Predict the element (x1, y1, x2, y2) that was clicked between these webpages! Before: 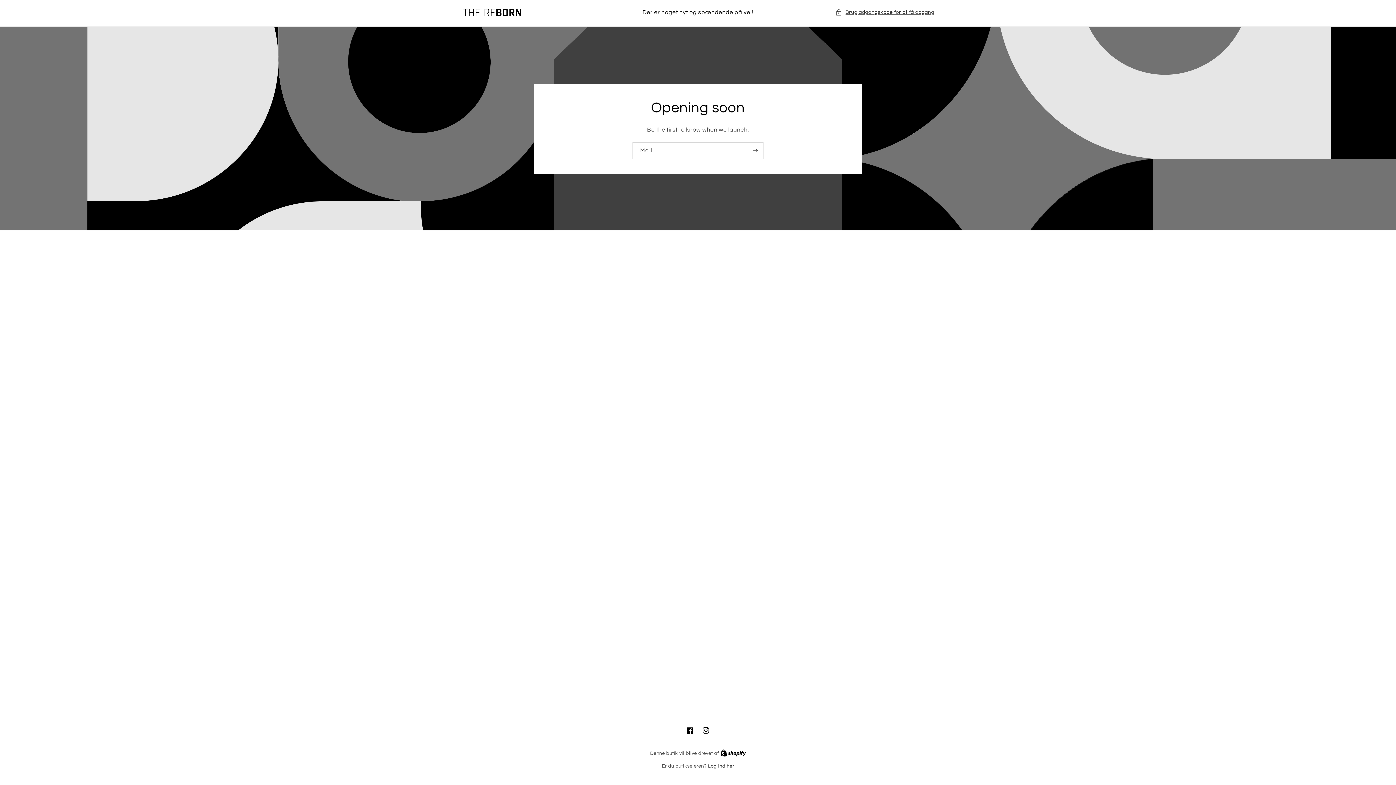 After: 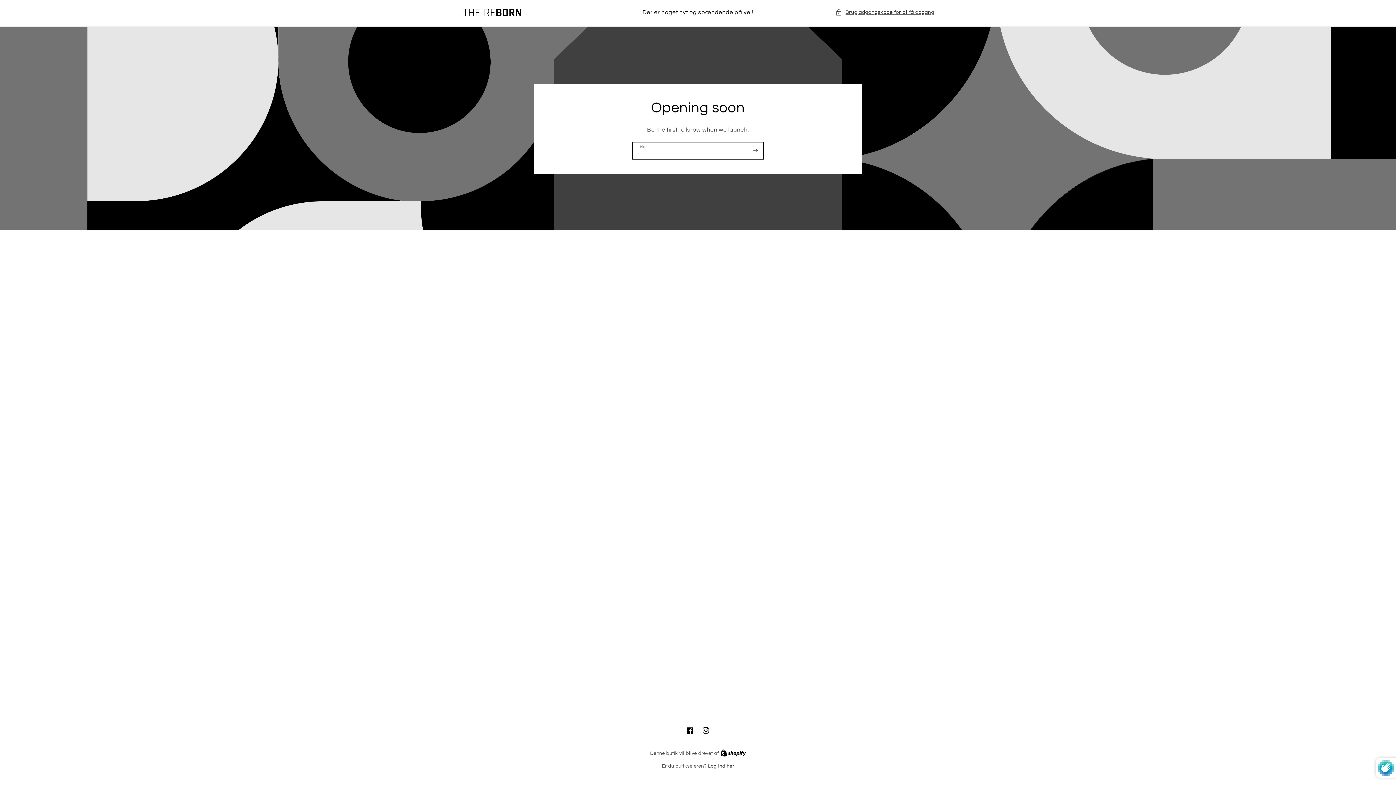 Action: label: Abonner bbox: (747, 142, 763, 159)